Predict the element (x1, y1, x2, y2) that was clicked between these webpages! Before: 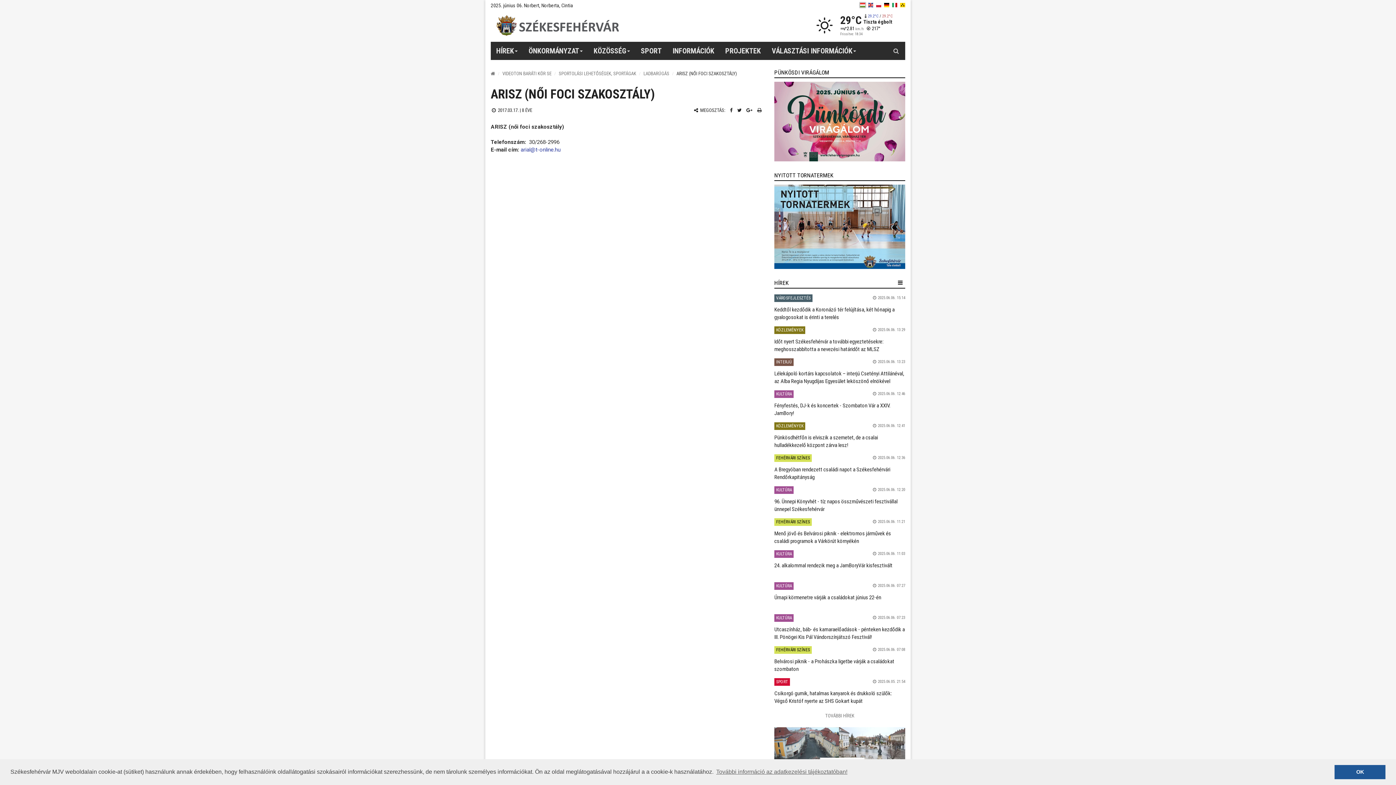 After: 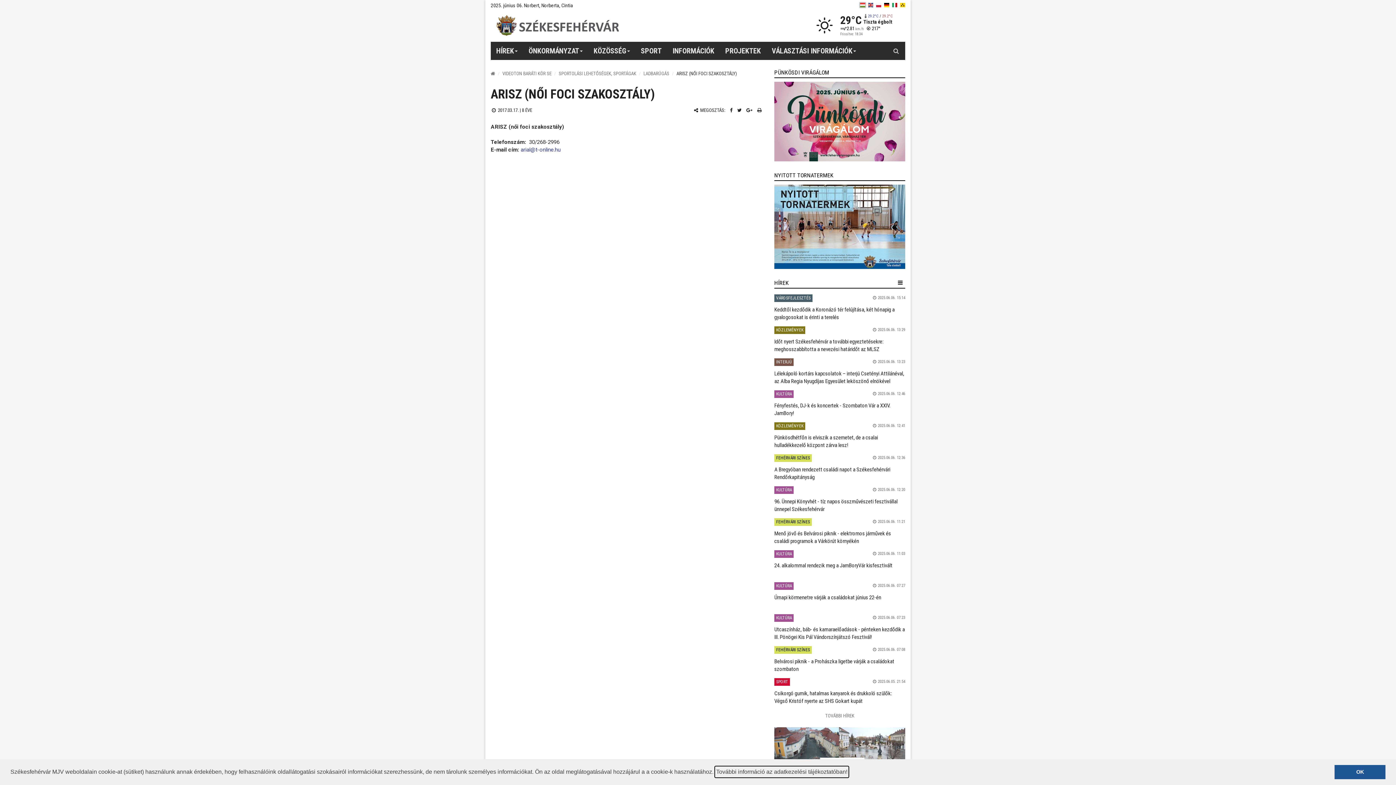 Action: label: learn more about cookies bbox: (715, 766, 848, 777)